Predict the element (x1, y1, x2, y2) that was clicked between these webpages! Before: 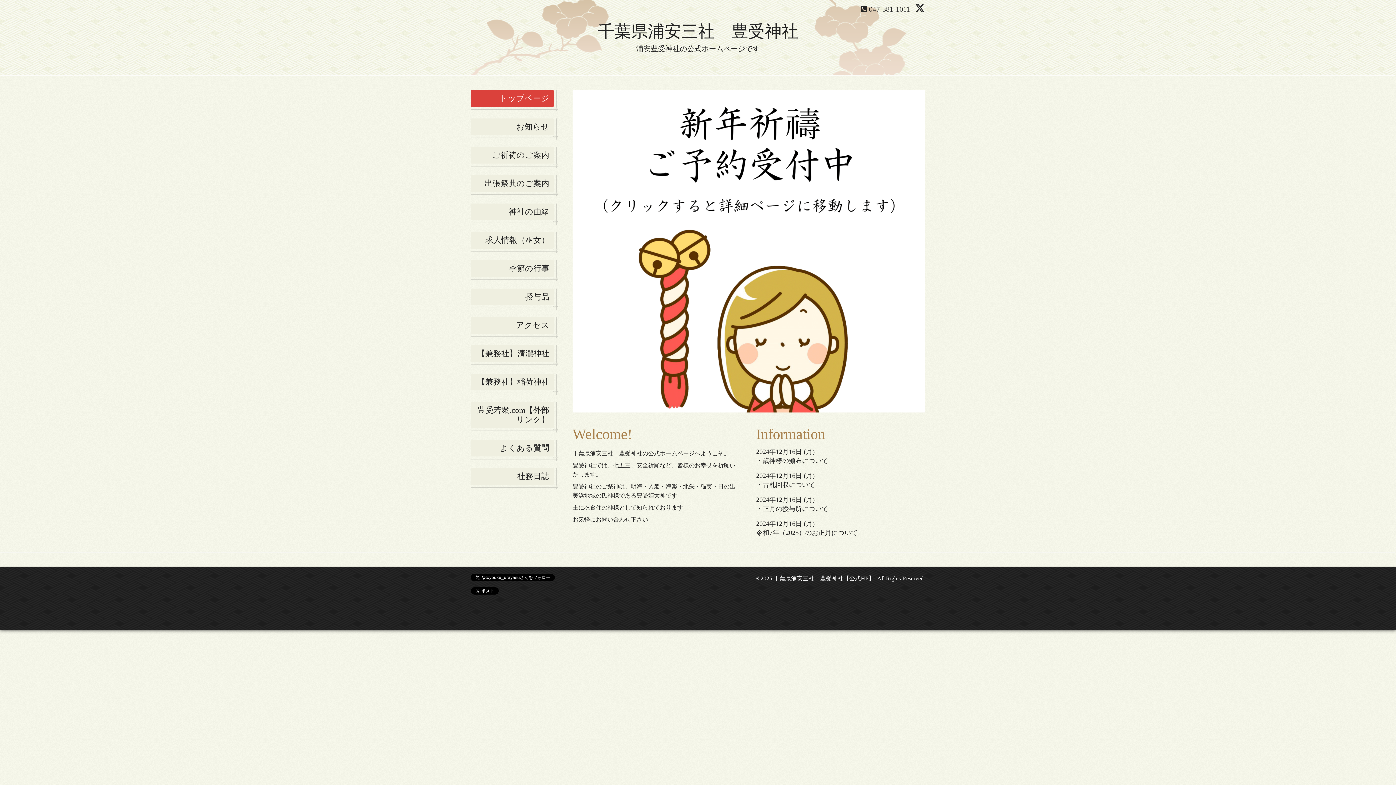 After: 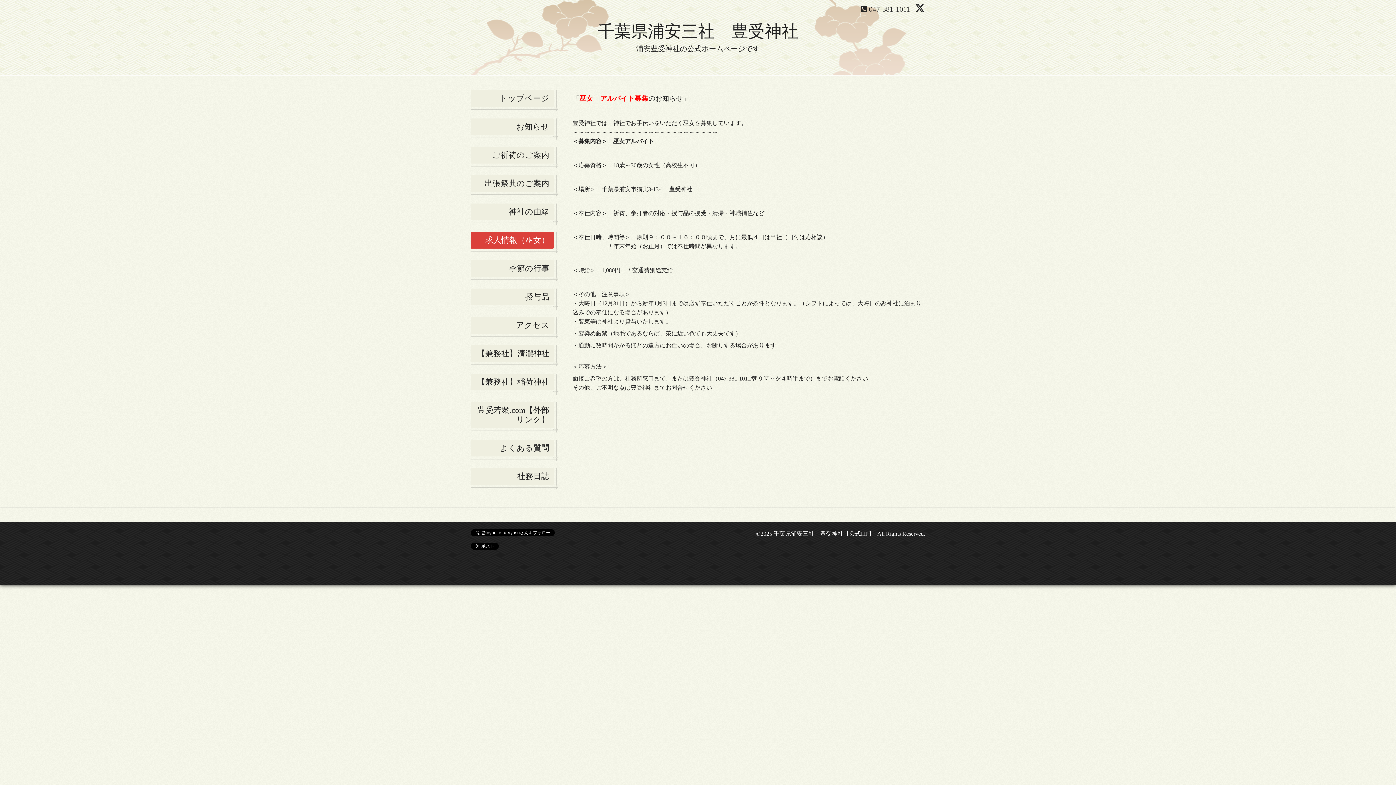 Action: label: 求人情報（巫女） bbox: (470, 232, 553, 248)